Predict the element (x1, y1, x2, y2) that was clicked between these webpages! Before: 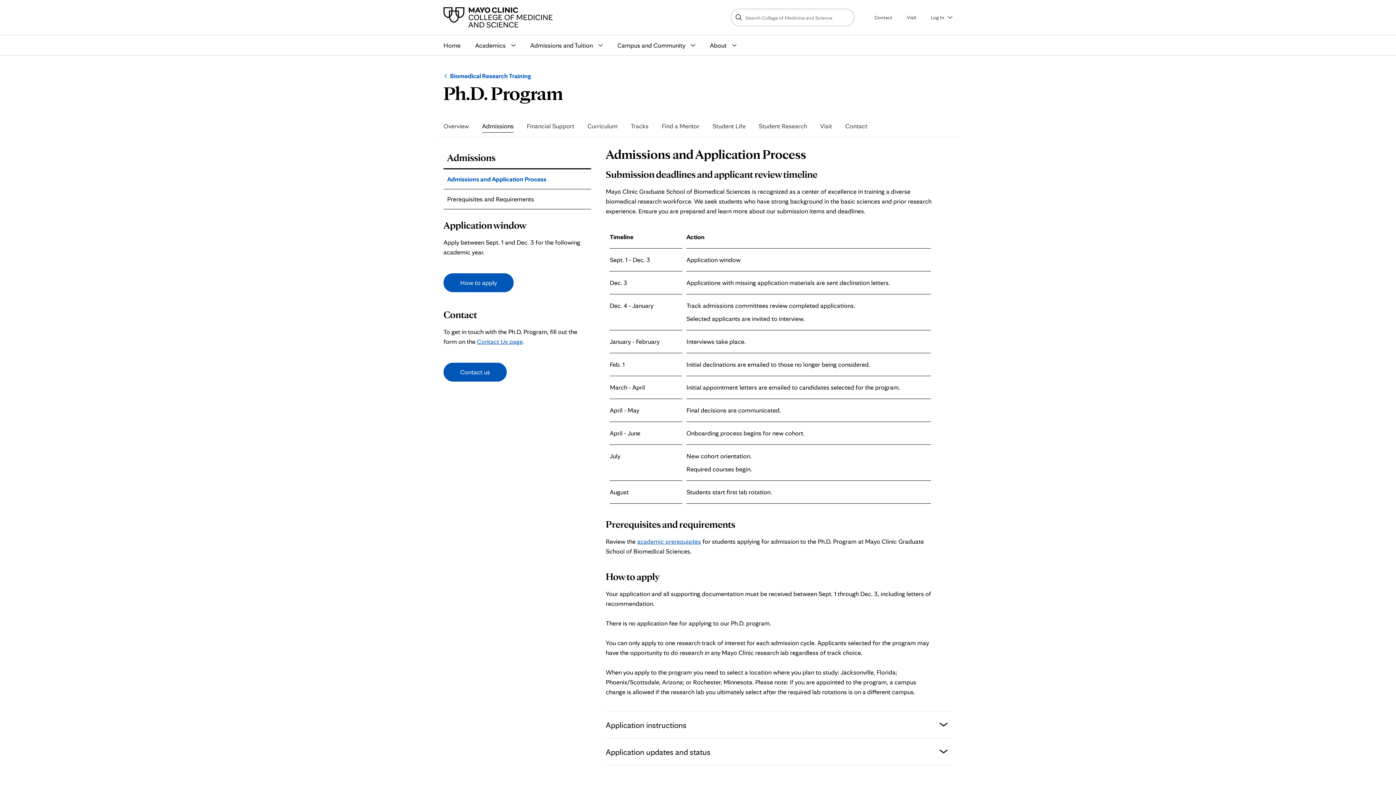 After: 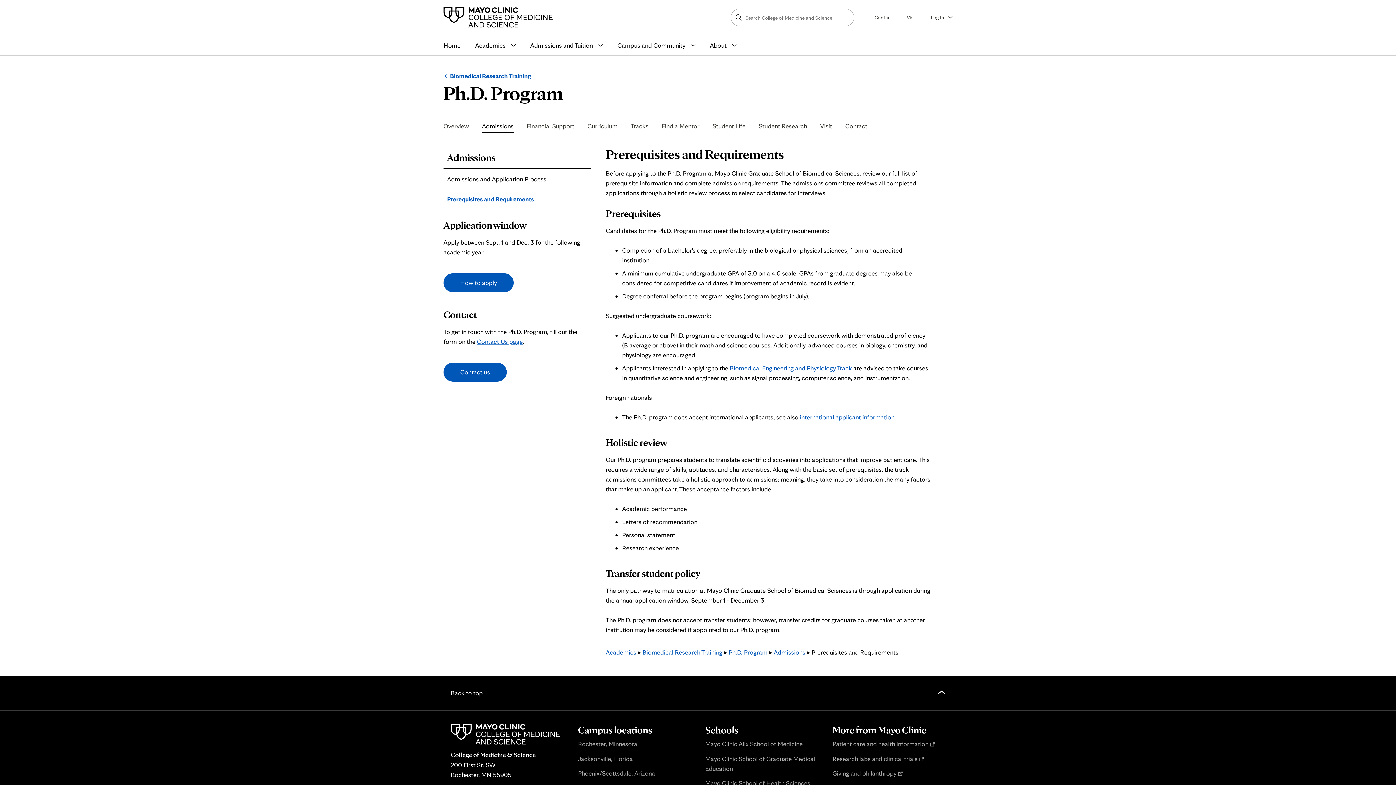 Action: bbox: (443, 189, 591, 209) label: Prerequisites and Requirements